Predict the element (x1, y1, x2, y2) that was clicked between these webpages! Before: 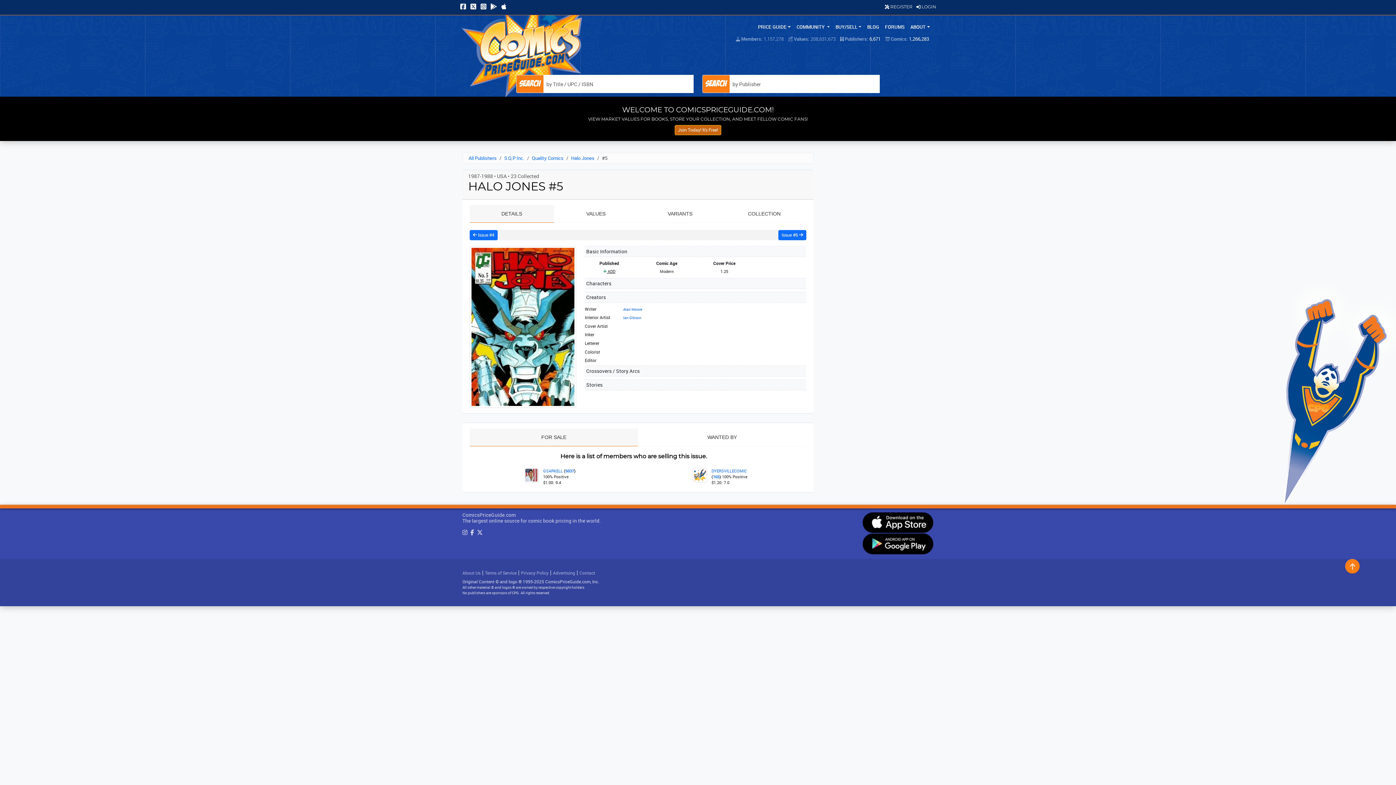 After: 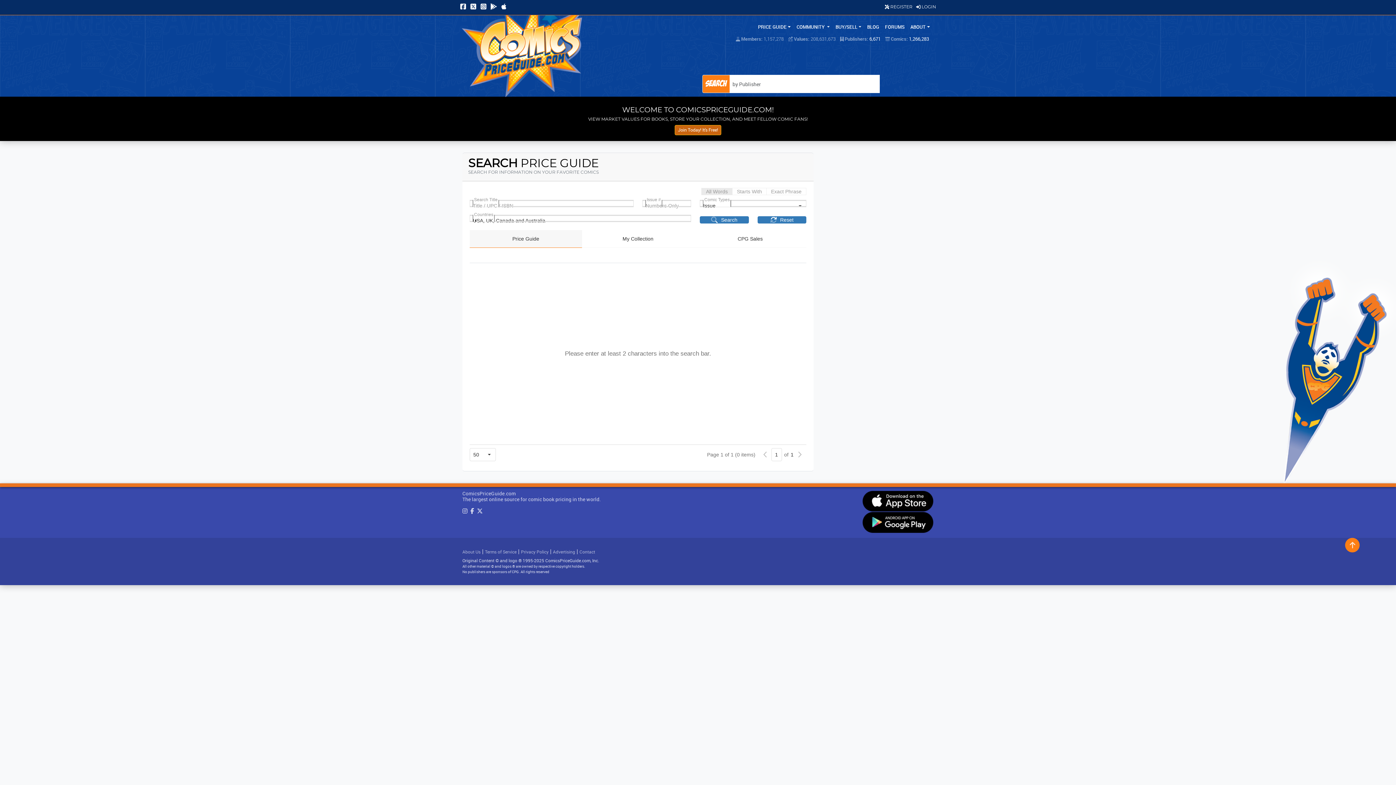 Action: bbox: (909, 35, 929, 42) label: 1,266,283